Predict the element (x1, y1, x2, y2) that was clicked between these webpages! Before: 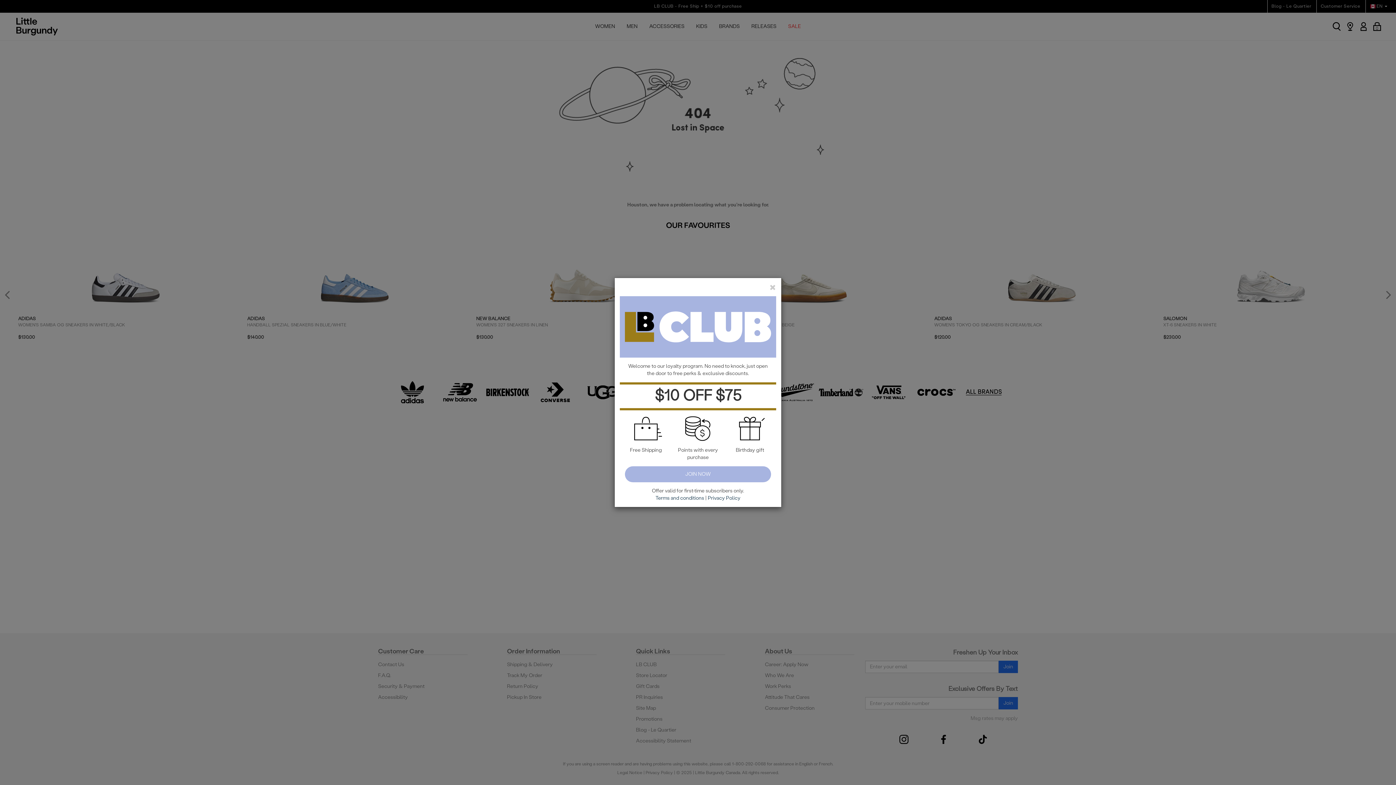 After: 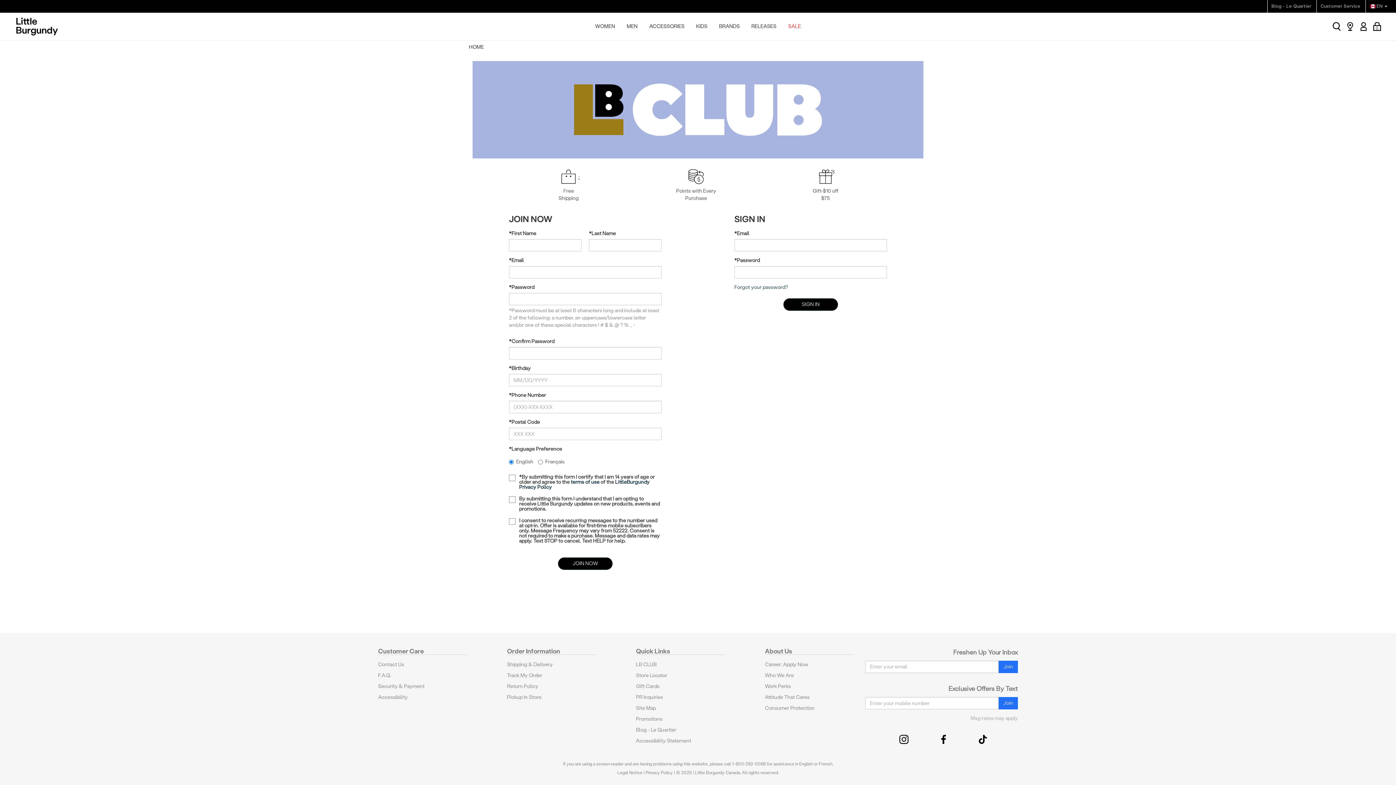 Action: bbox: (625, 466, 771, 482) label: JOIN NOW